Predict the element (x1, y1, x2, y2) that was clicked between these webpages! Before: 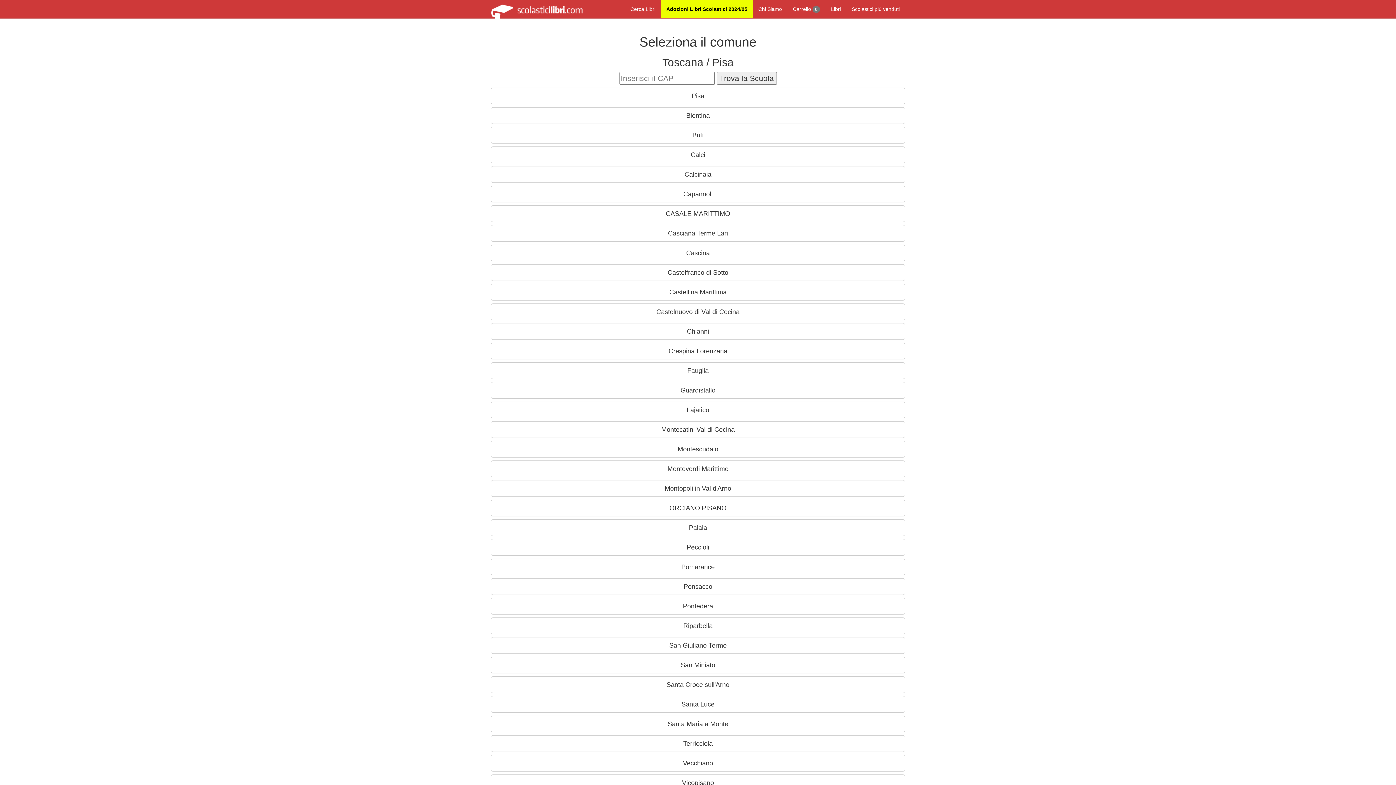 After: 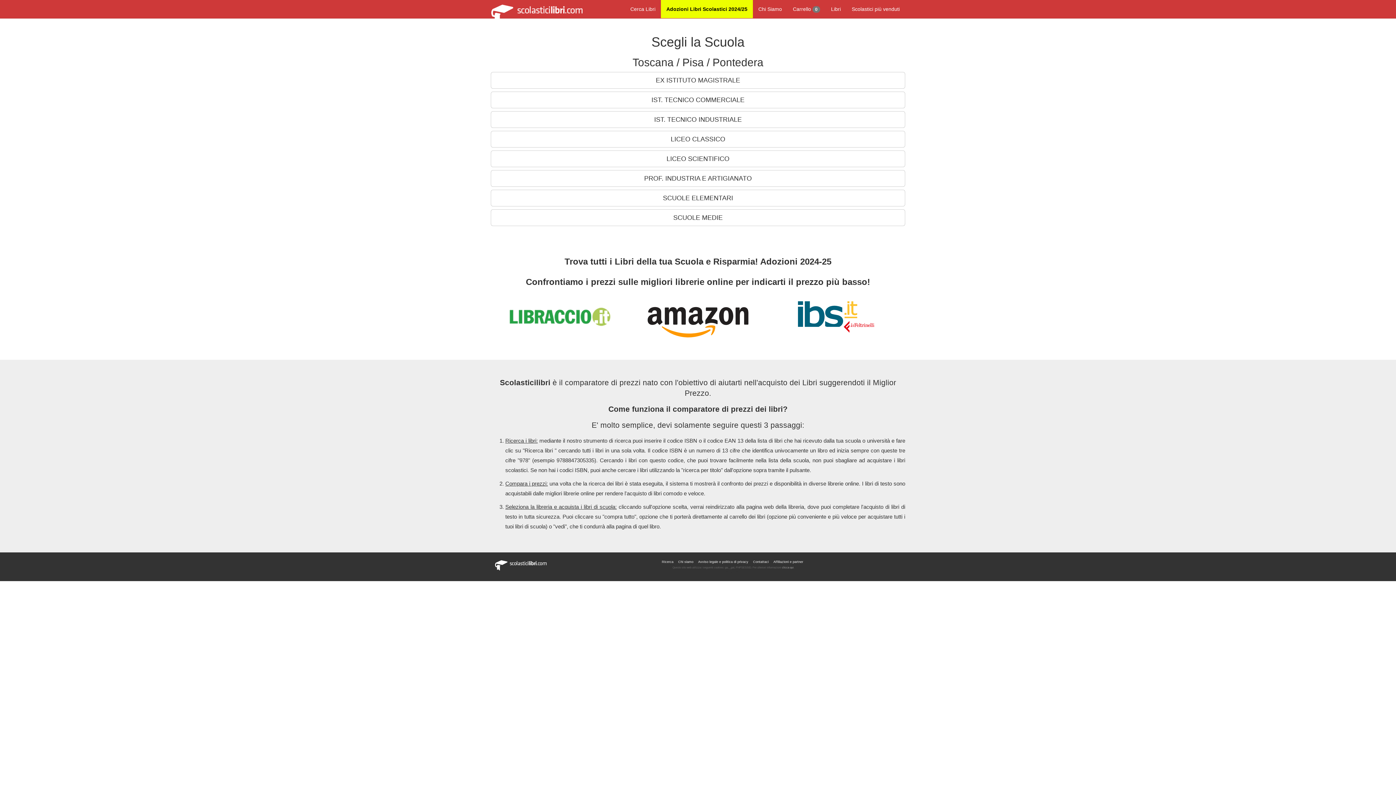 Action: label: Pontedera bbox: (490, 598, 905, 615)